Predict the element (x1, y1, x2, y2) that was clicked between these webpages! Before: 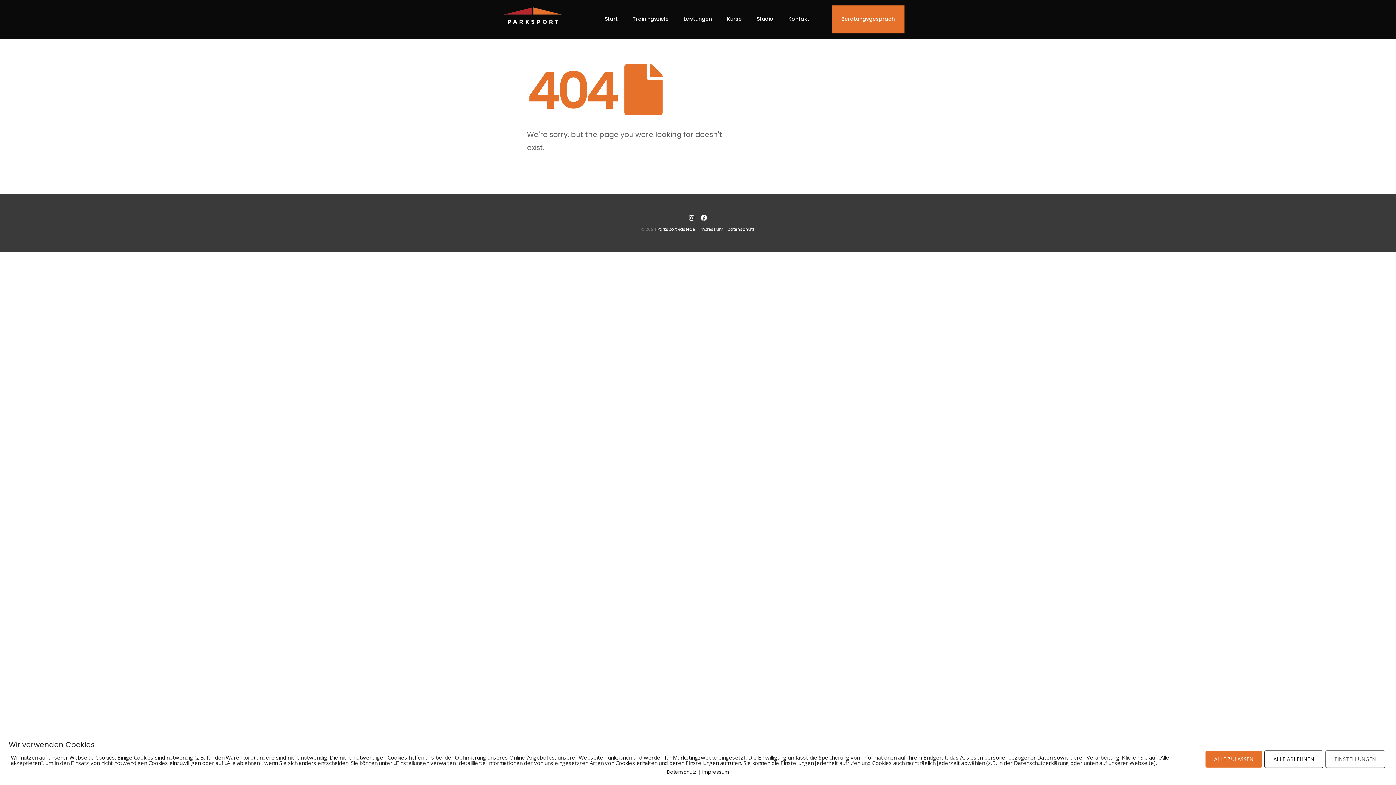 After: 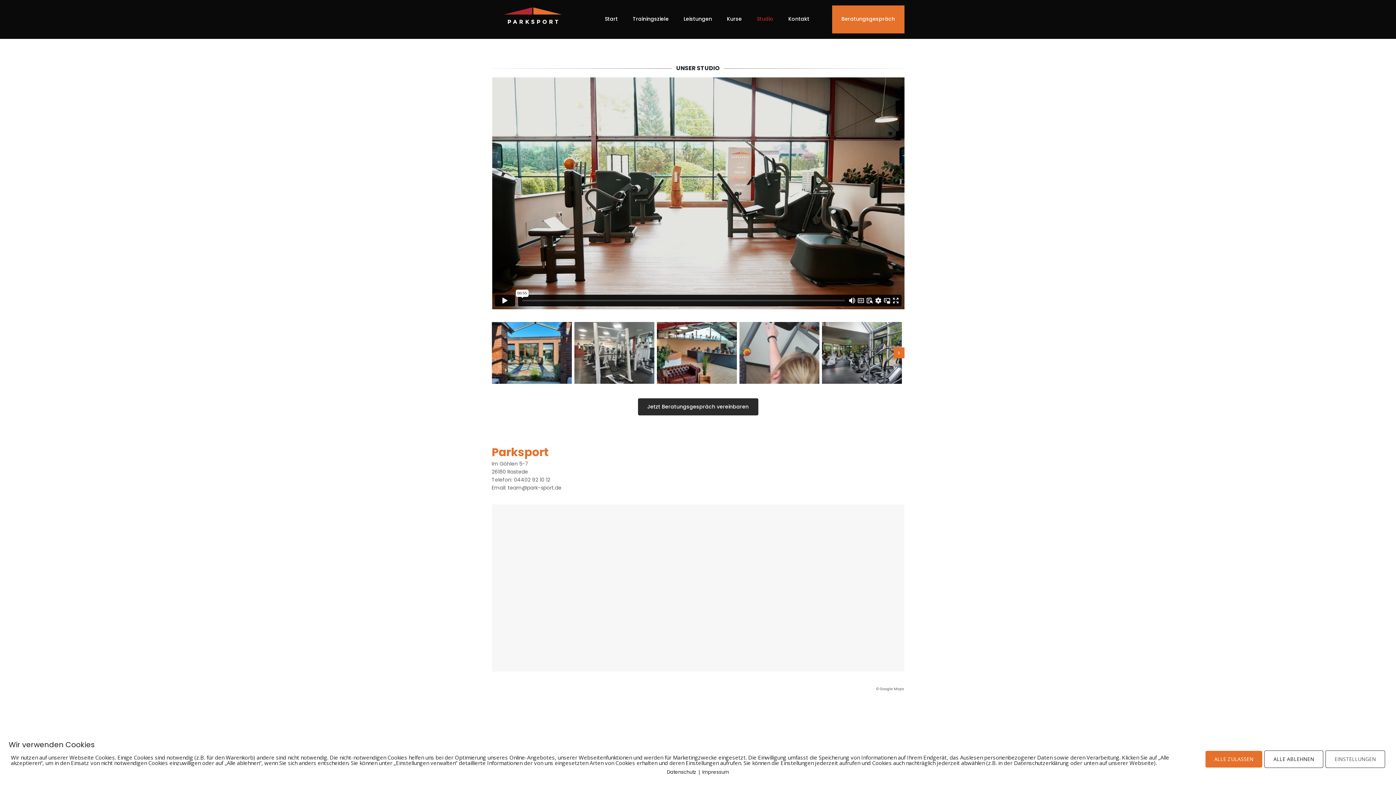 Action: bbox: (751, 4, 779, 33) label: Studio